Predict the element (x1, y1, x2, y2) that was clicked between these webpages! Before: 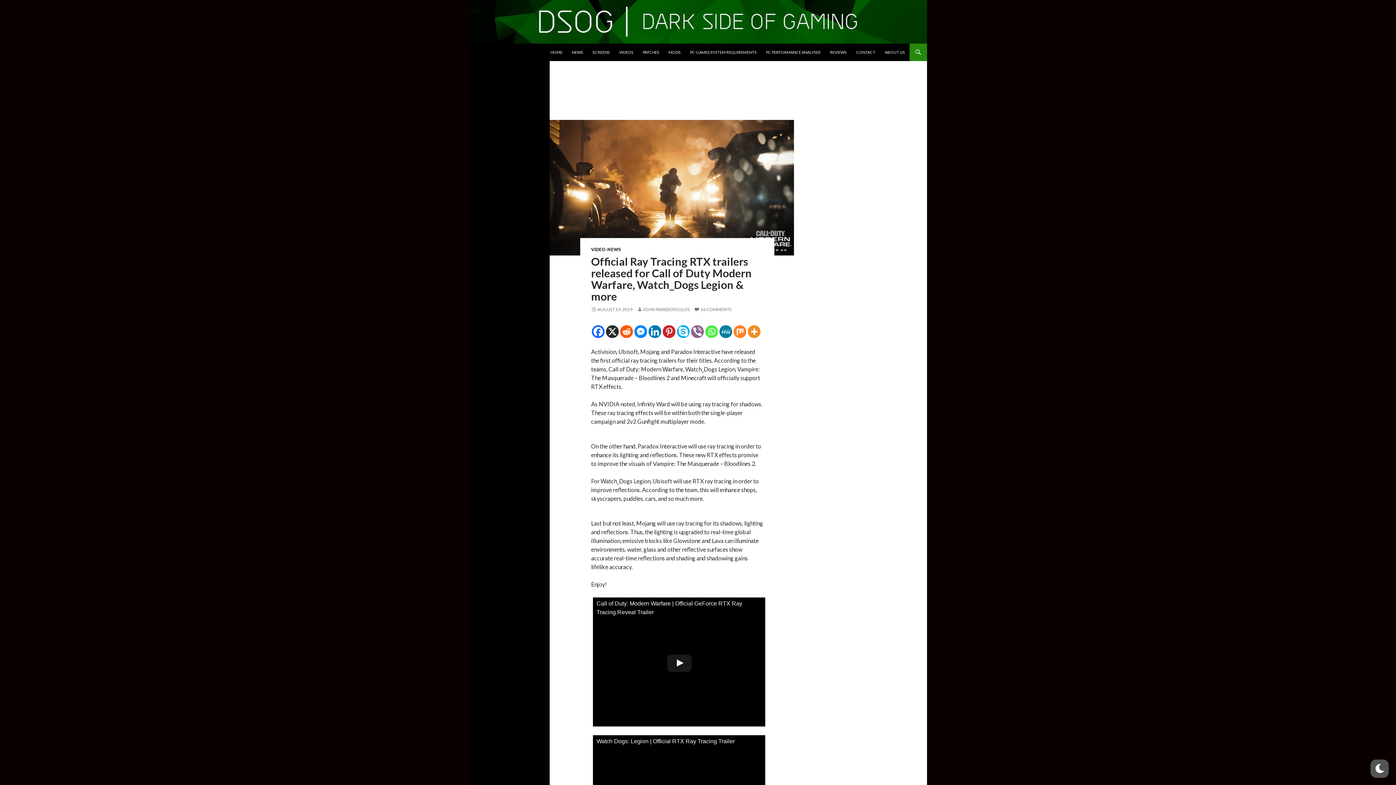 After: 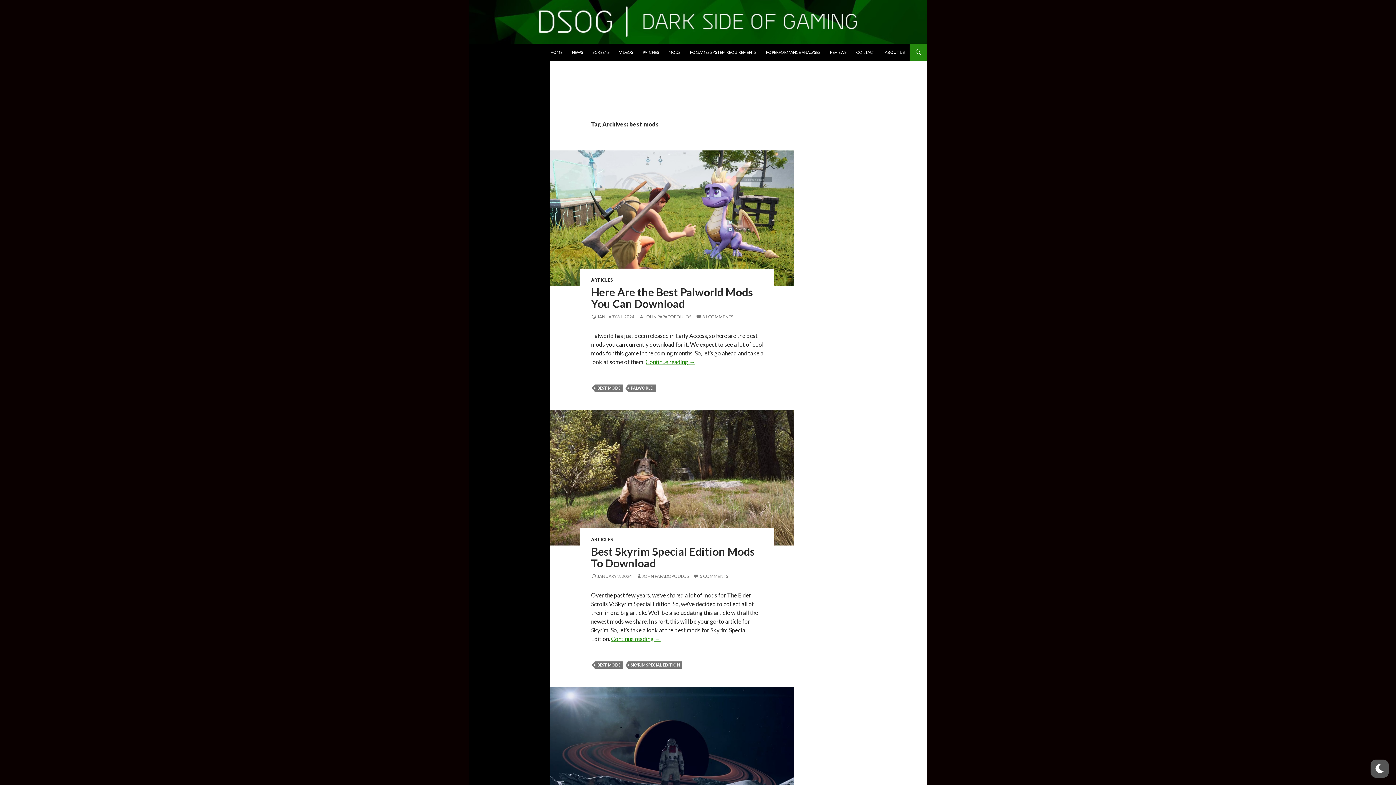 Action: label: BEST MODS ARTICLES bbox: (469, 174, 549, 188)